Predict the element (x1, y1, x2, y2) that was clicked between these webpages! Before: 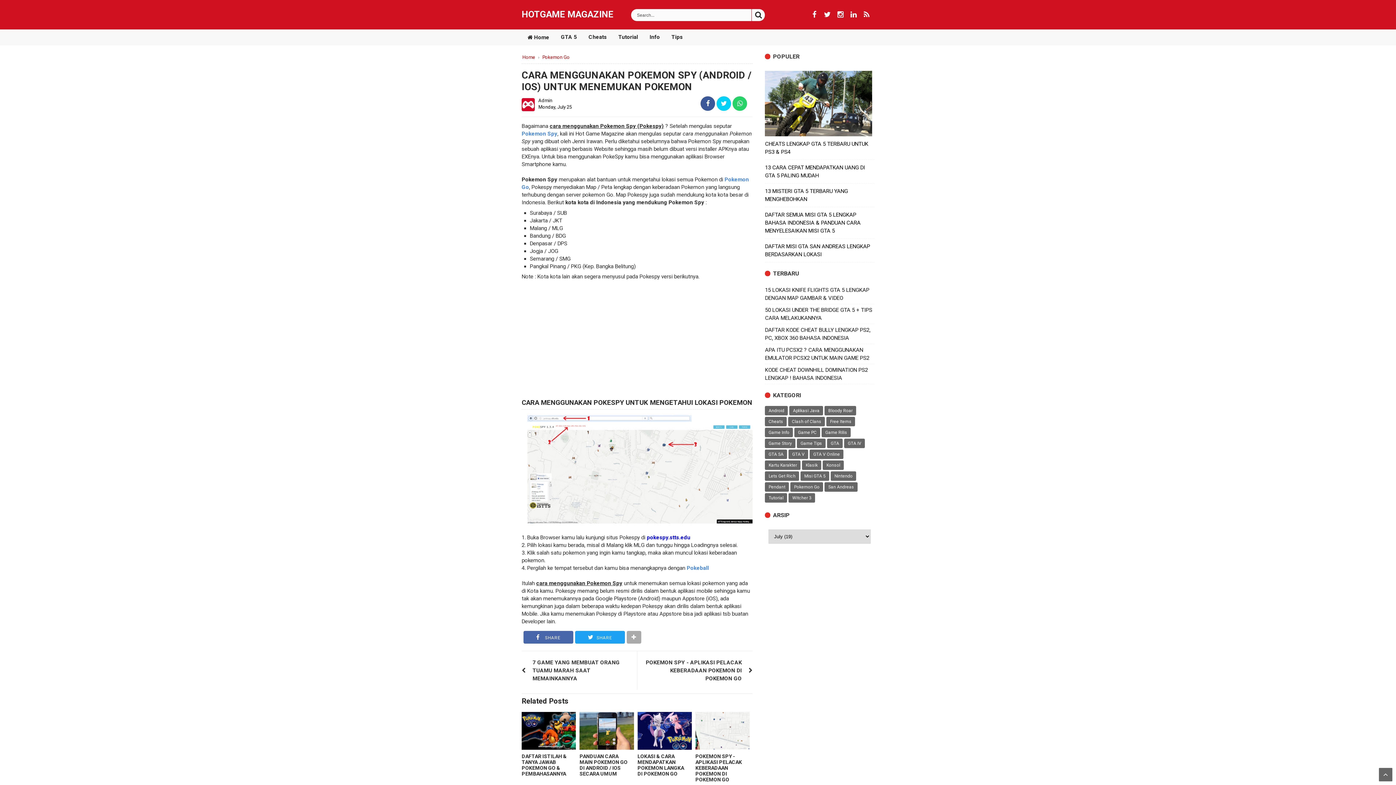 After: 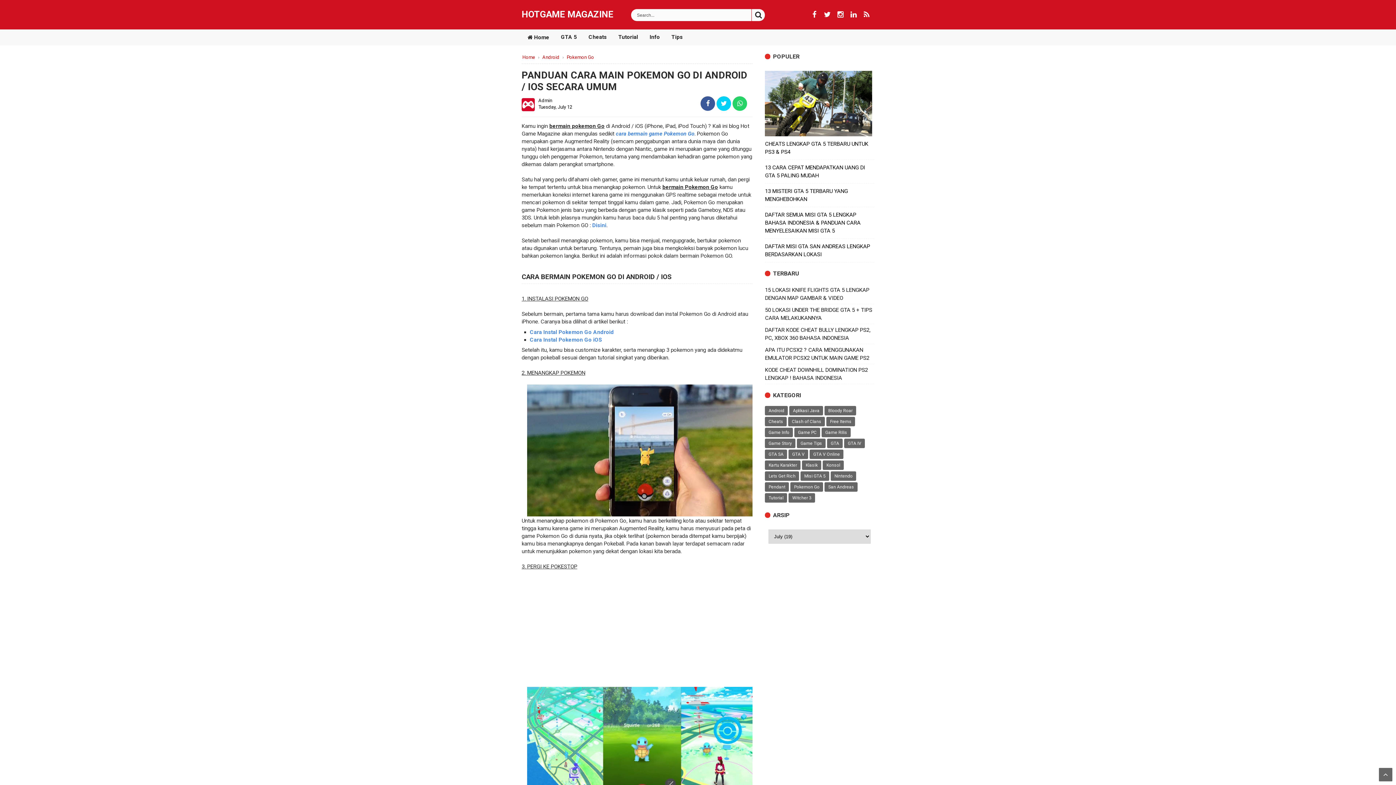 Action: bbox: (579, 750, 634, 780) label: PANDUAN CARA MAIN POKEMON GO DI ANDROID / IOS SECARA UMUM